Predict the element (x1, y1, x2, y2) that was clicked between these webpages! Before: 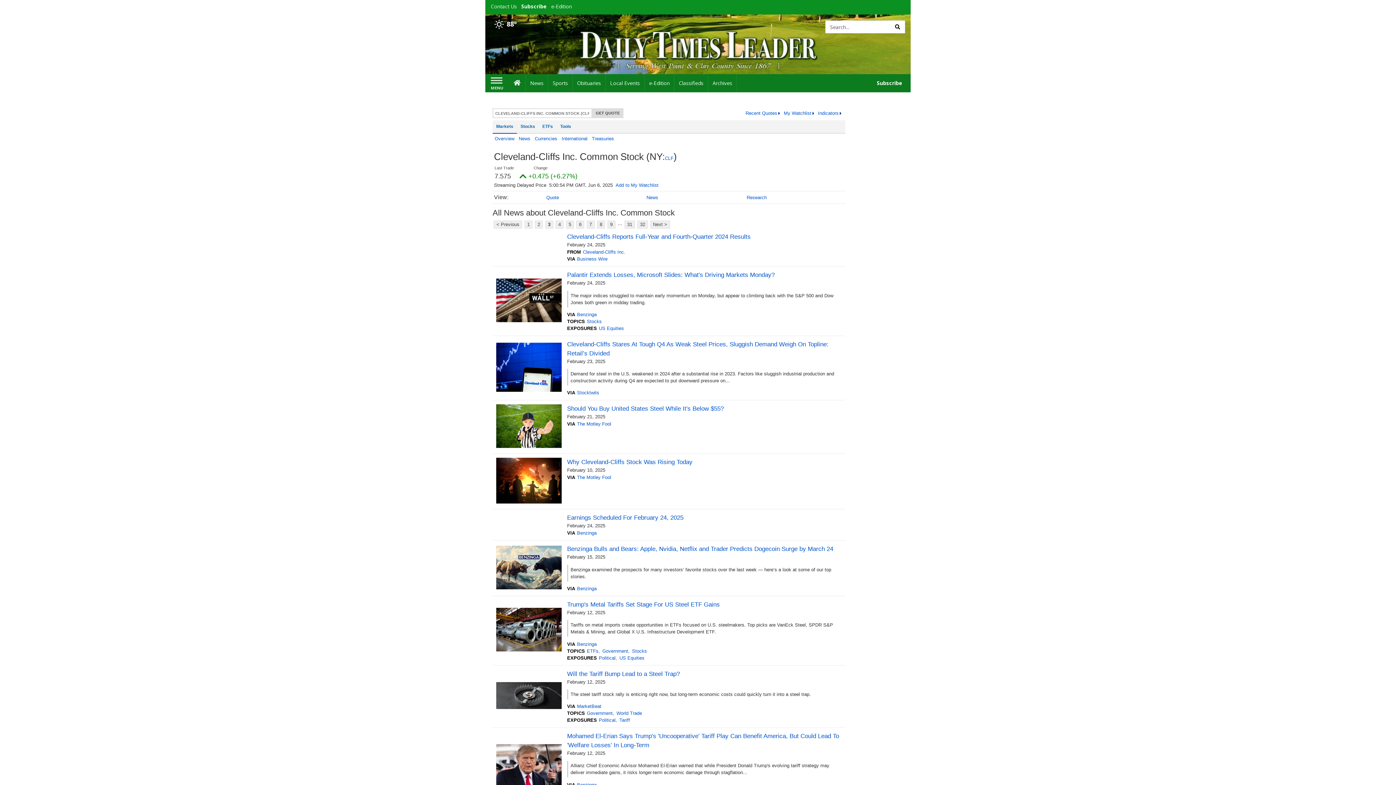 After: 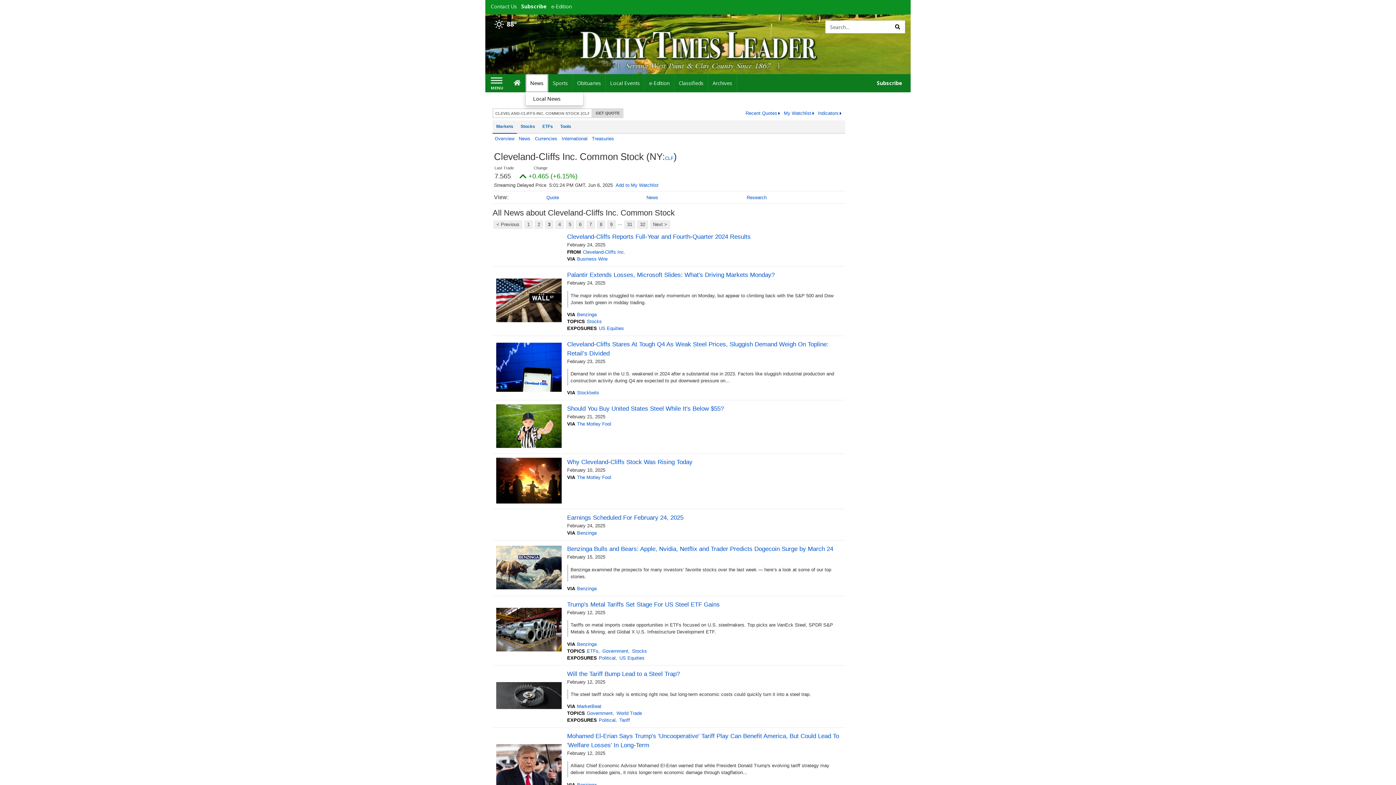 Action: label: News bbox: (525, 74, 548, 92)